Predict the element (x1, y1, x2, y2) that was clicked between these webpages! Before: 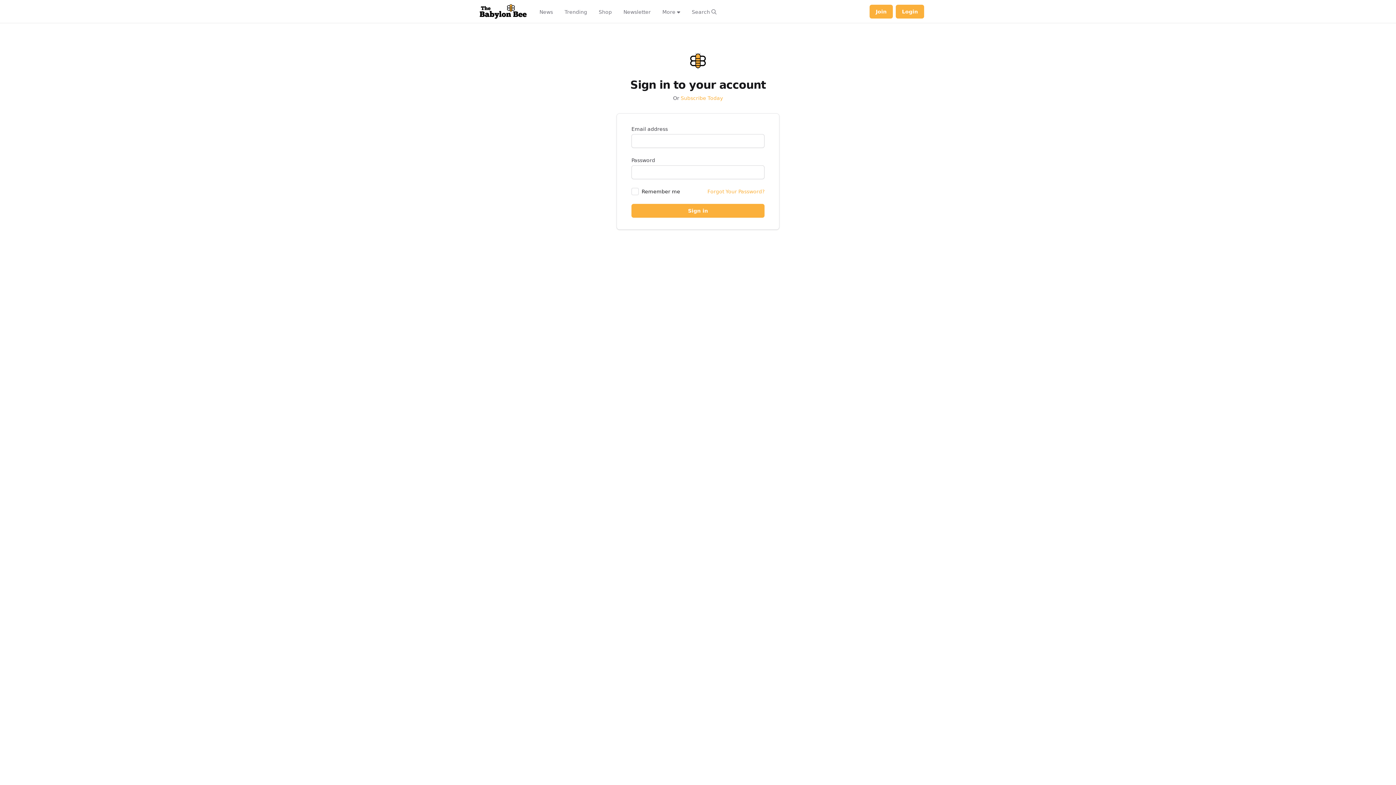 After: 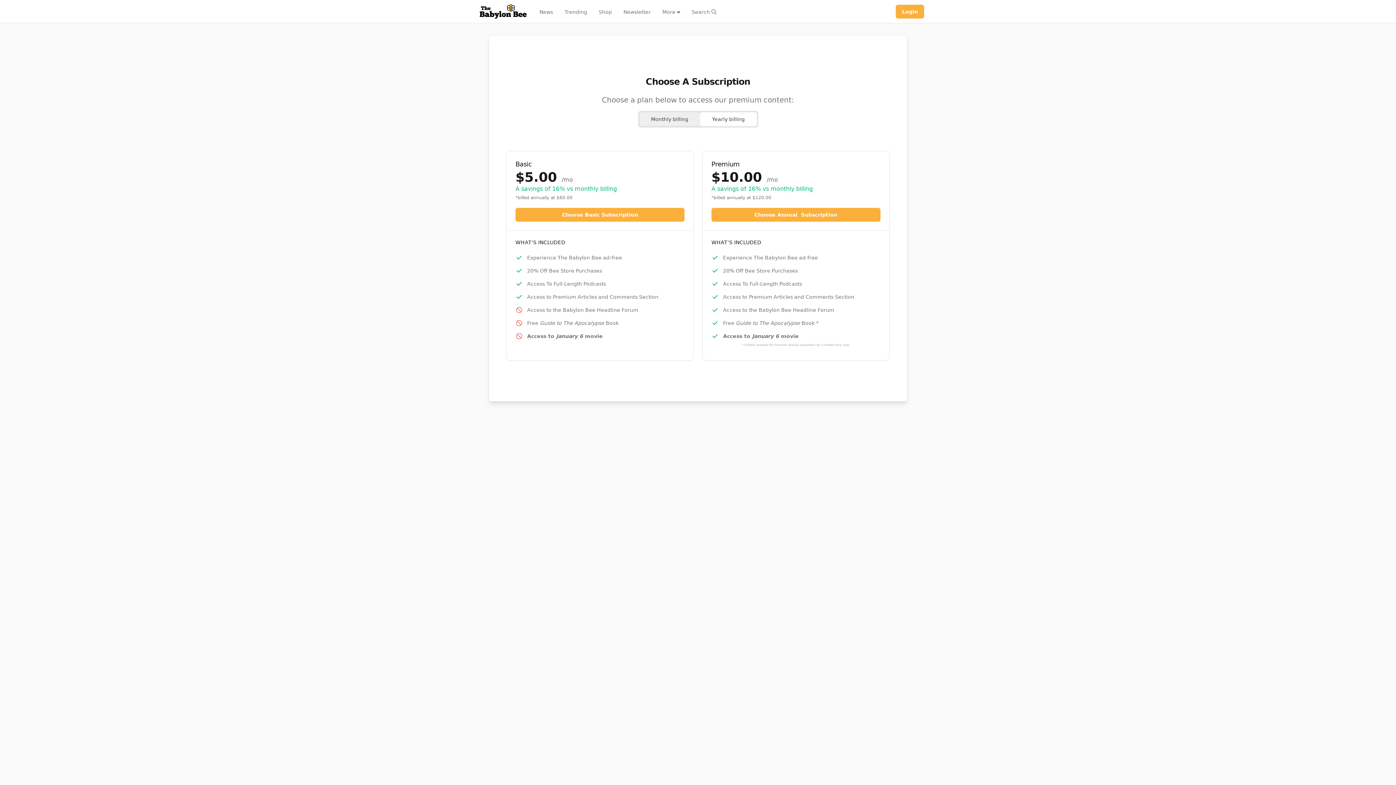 Action: label: Join Babylon Bee bbox: (869, 4, 893, 18)